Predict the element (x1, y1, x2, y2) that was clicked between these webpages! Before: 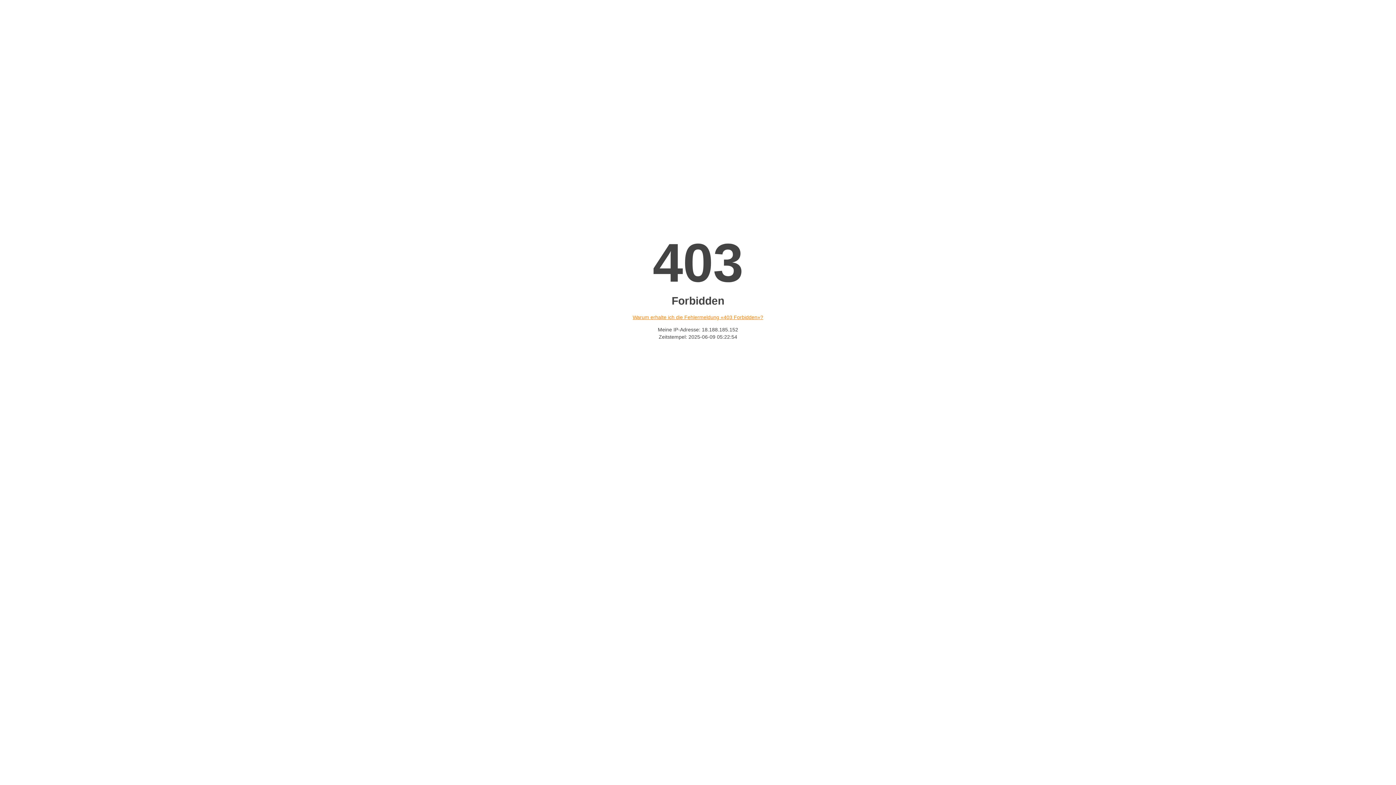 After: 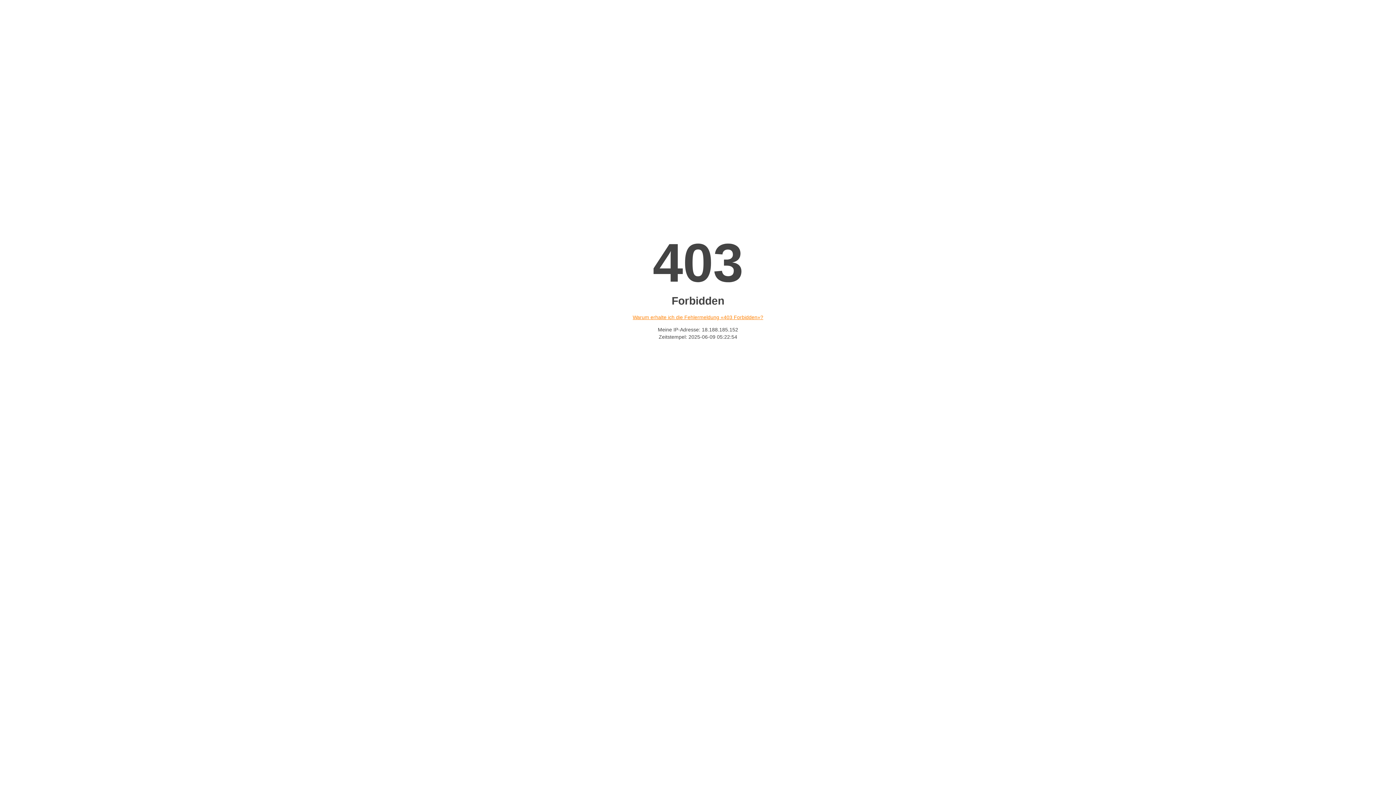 Action: bbox: (632, 314, 763, 320) label: Warum erhalte ich die Fehlermeldung «403 Forbidden»?